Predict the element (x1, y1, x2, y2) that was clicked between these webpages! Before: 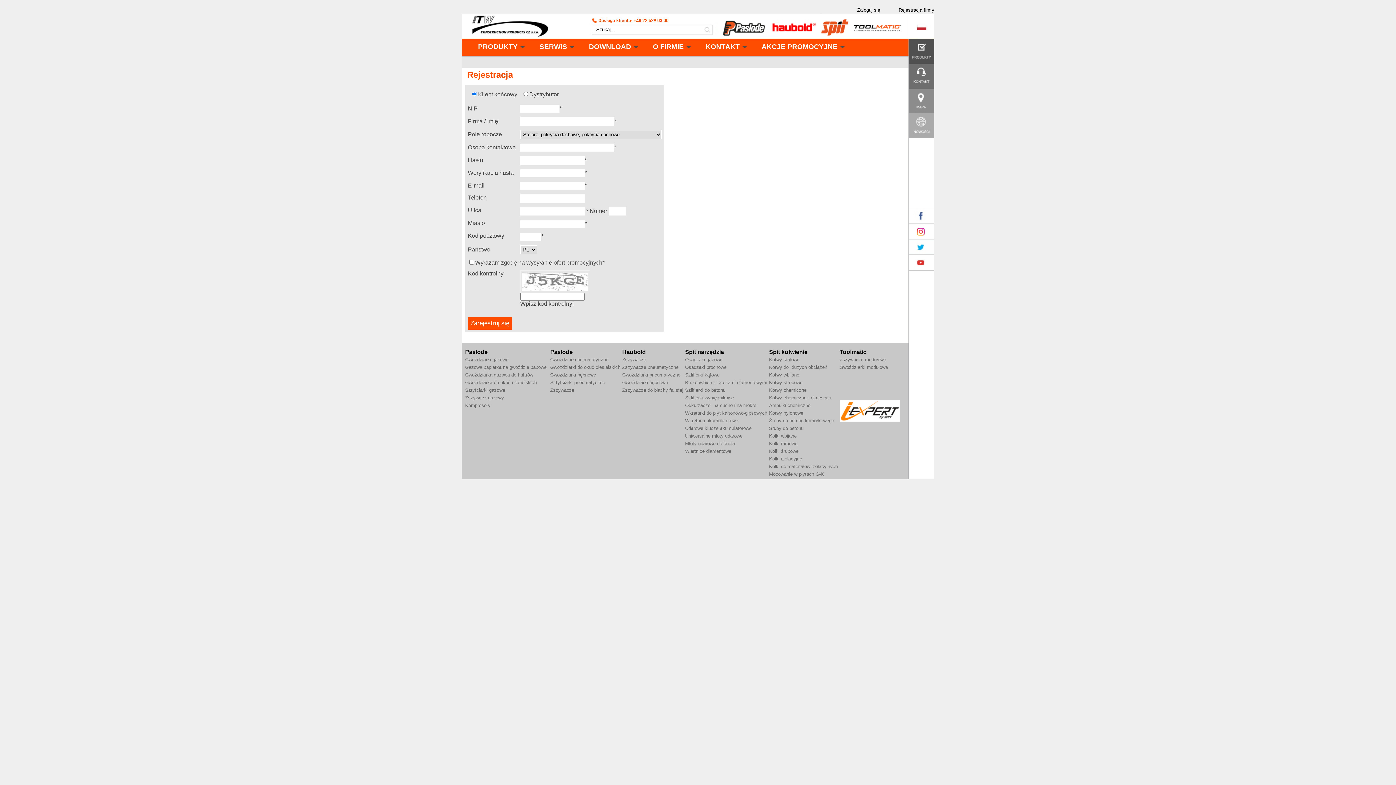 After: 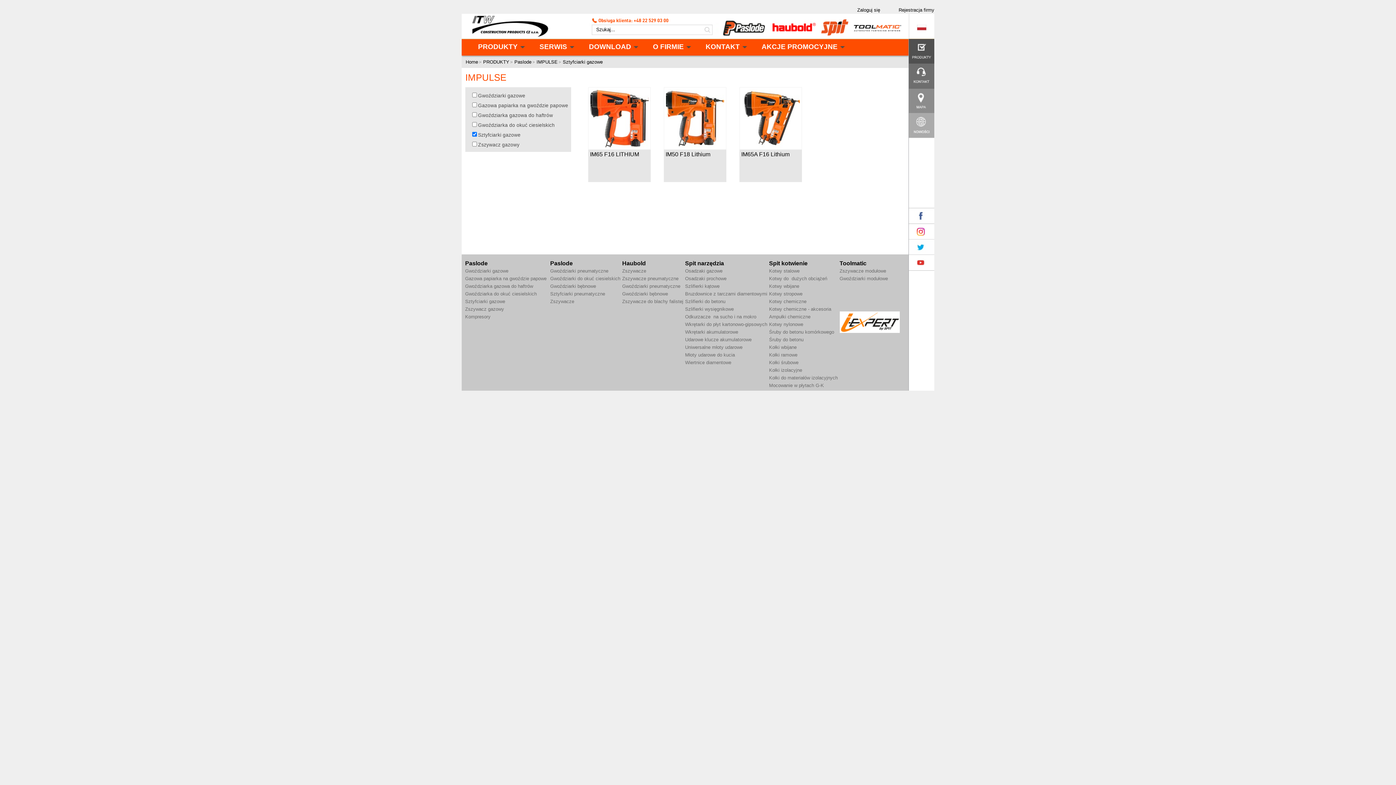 Action: label: Sztyfciarki gazowe bbox: (465, 387, 505, 393)